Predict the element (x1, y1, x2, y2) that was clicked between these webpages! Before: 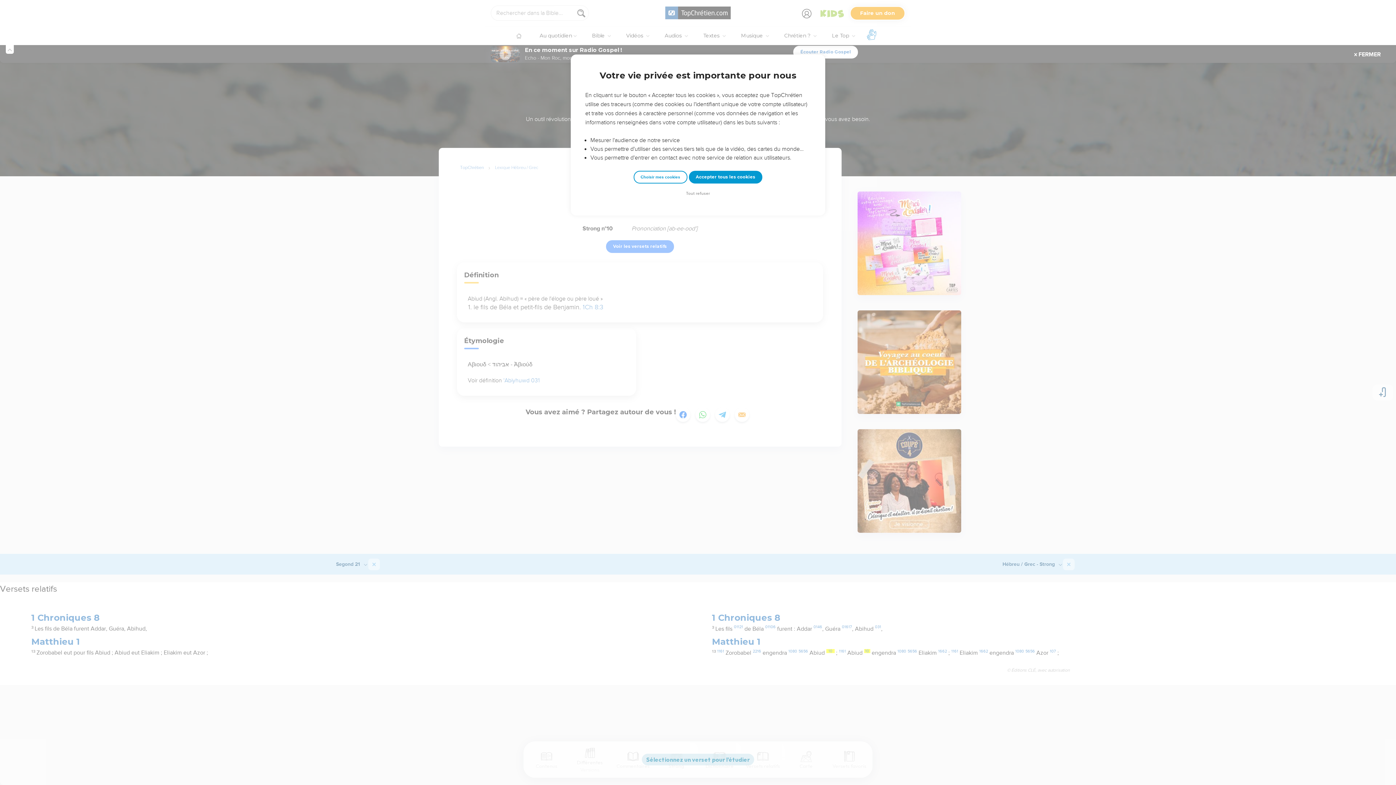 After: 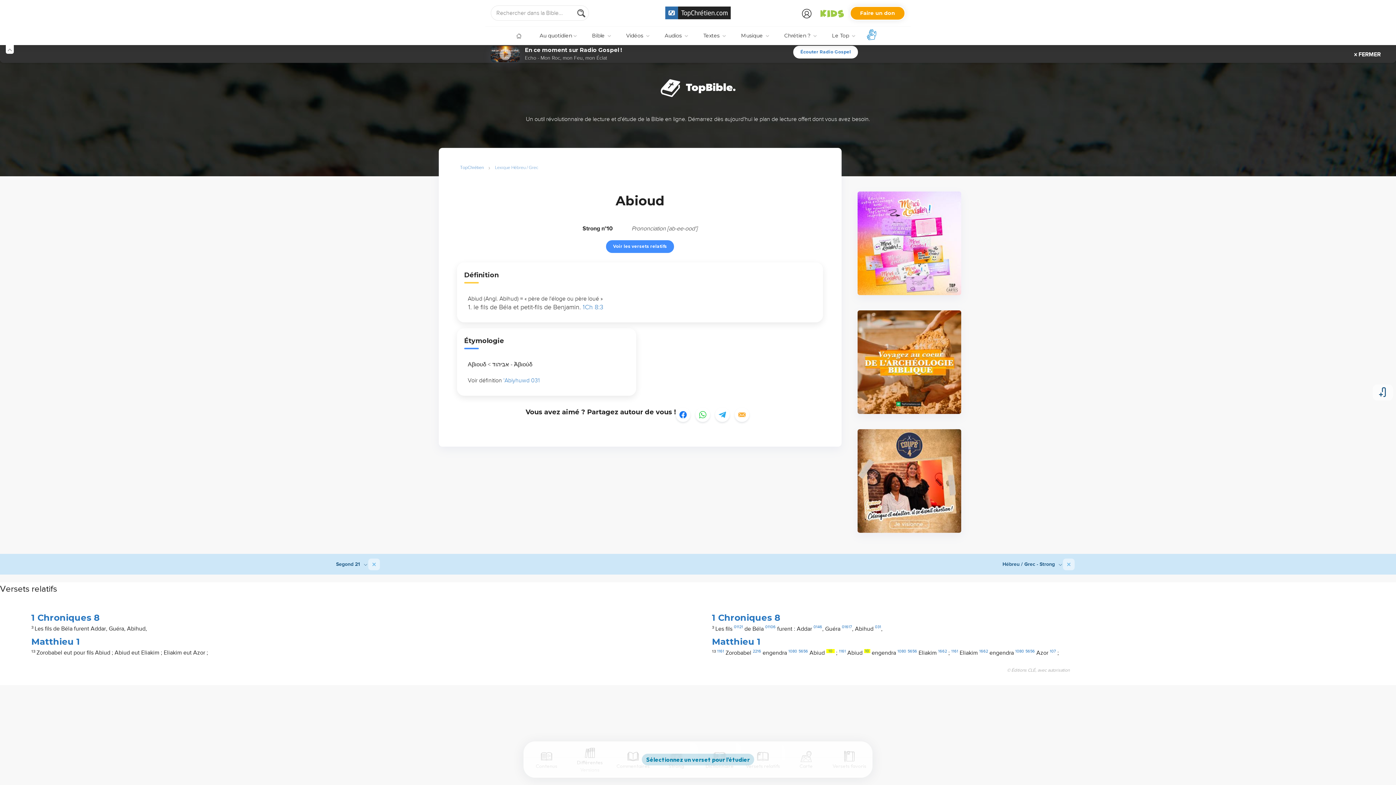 Action: bbox: (684, 190, 712, 197) label: Tout refuser